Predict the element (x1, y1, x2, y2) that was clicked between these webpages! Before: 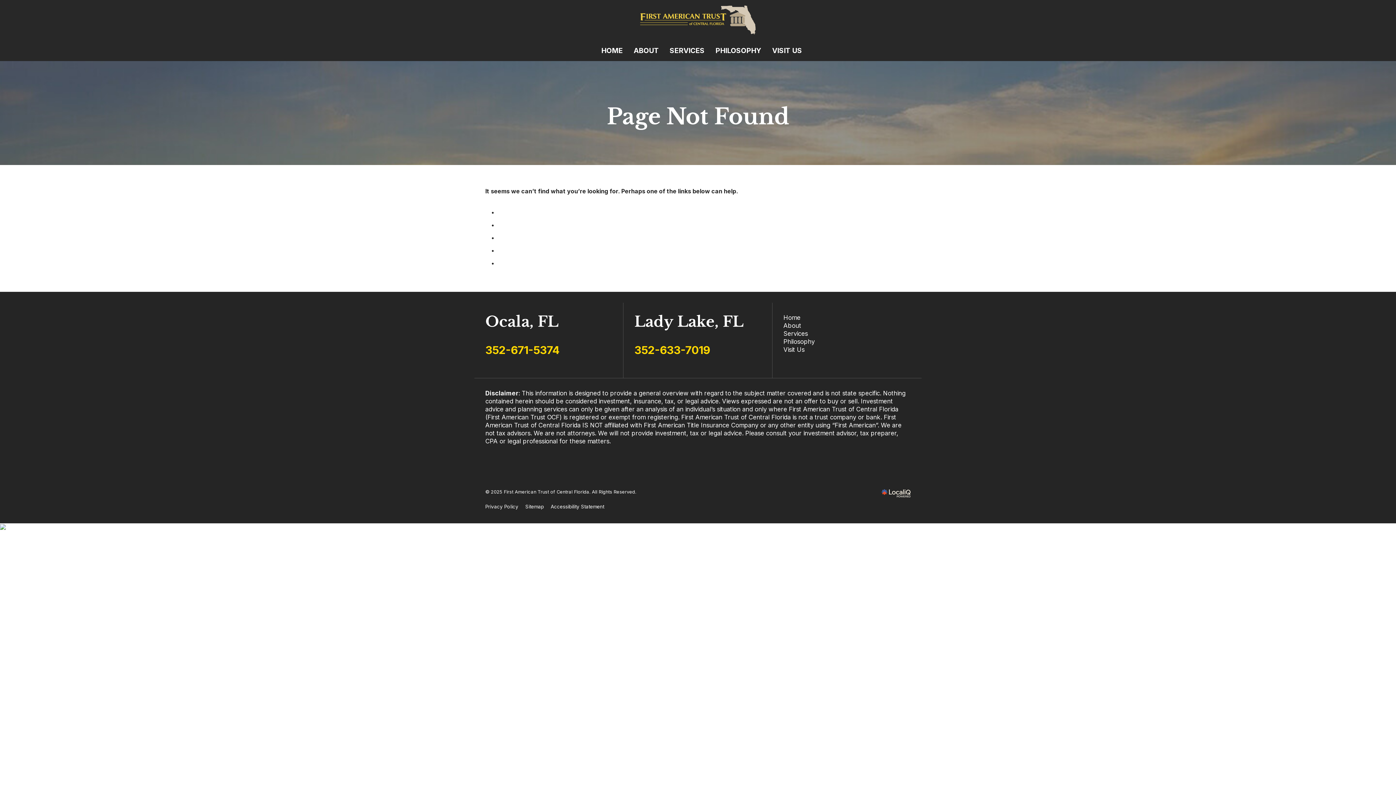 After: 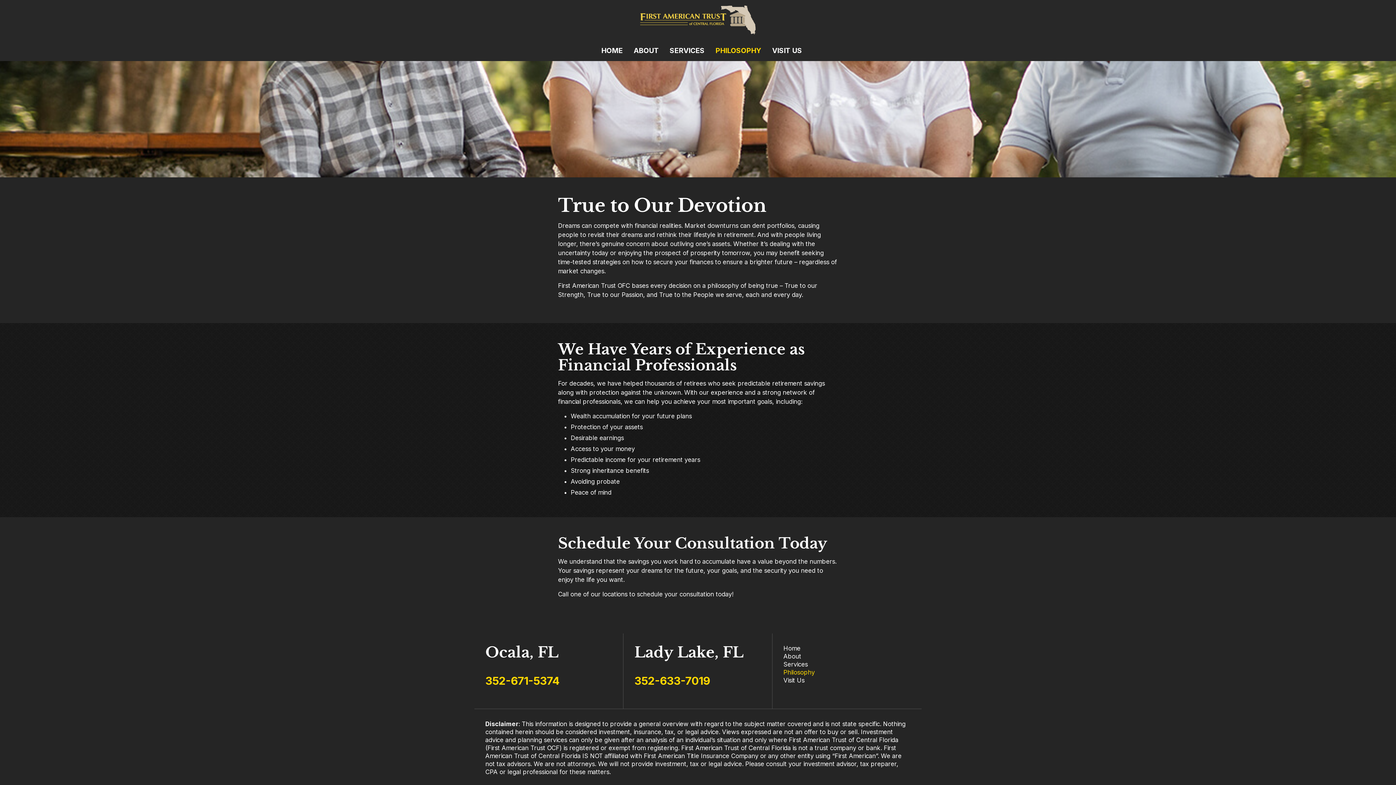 Action: bbox: (715, 46, 761, 54) label: PHILOSOPHY